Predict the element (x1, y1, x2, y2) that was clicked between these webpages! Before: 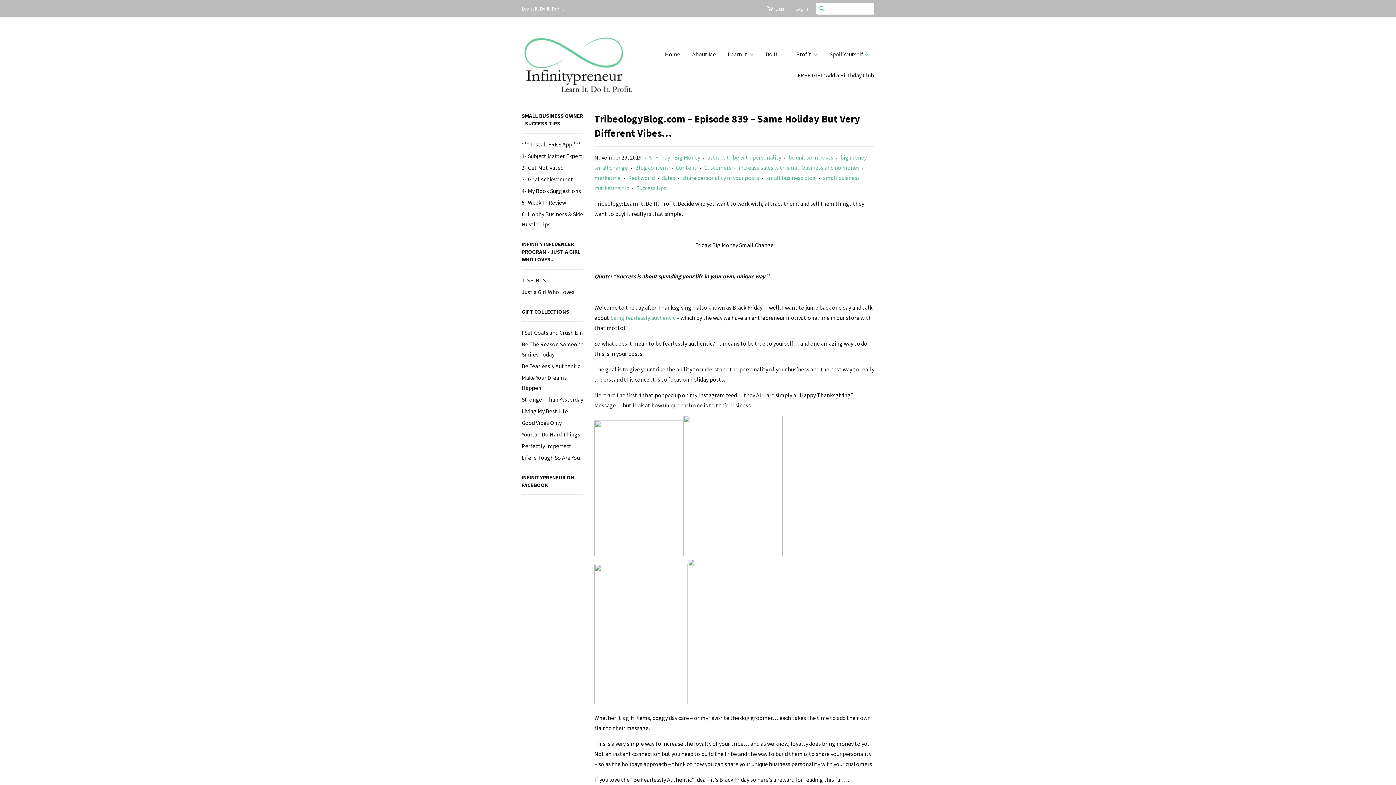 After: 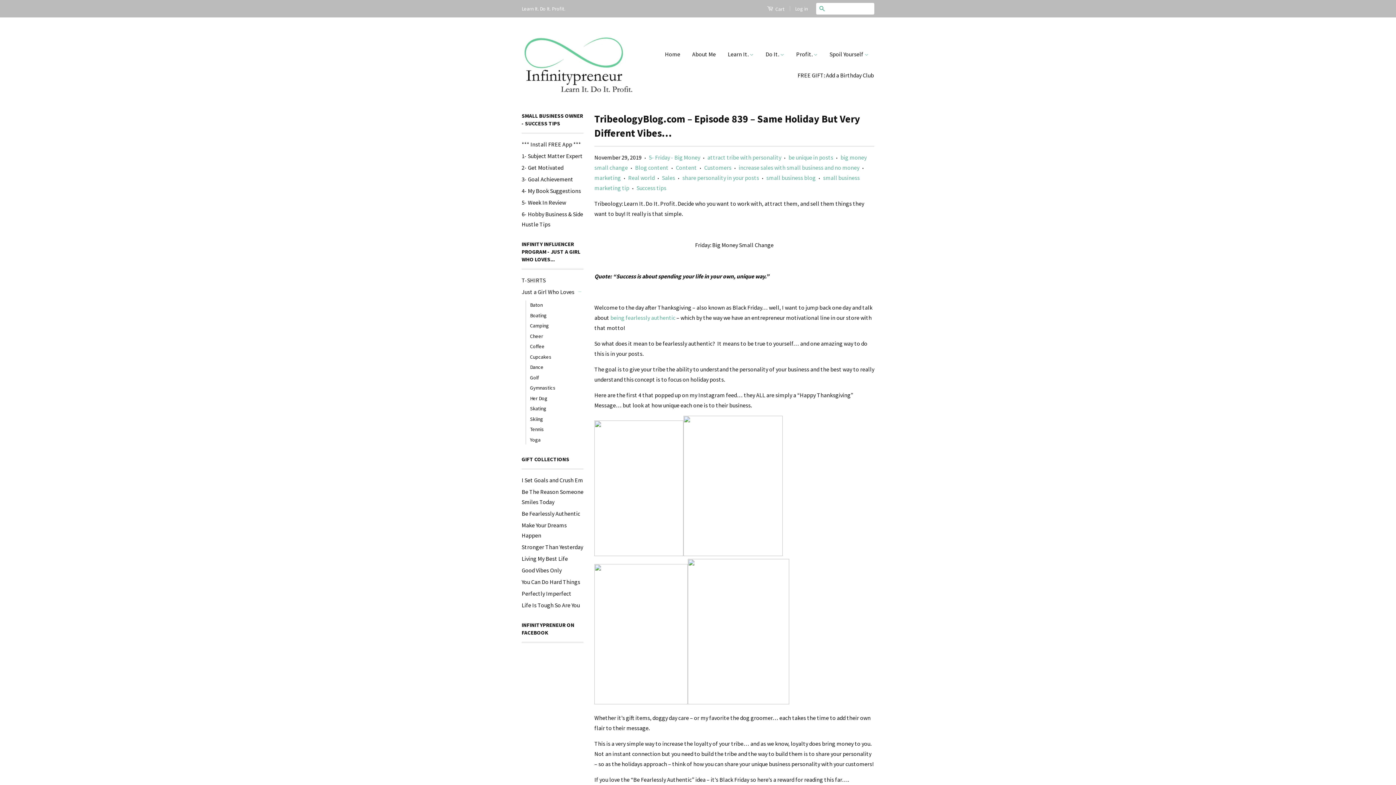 Action: bbox: (576, 288, 583, 295) label: +